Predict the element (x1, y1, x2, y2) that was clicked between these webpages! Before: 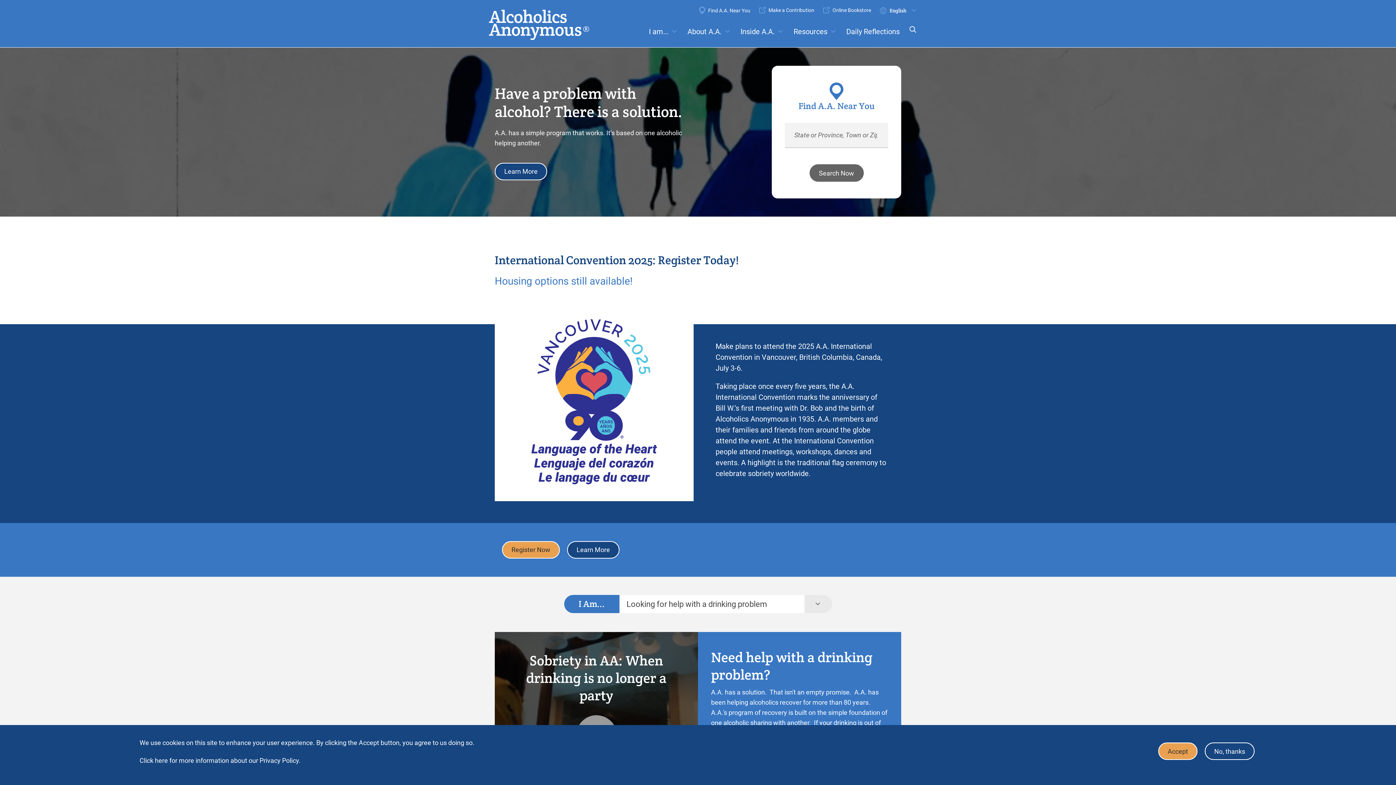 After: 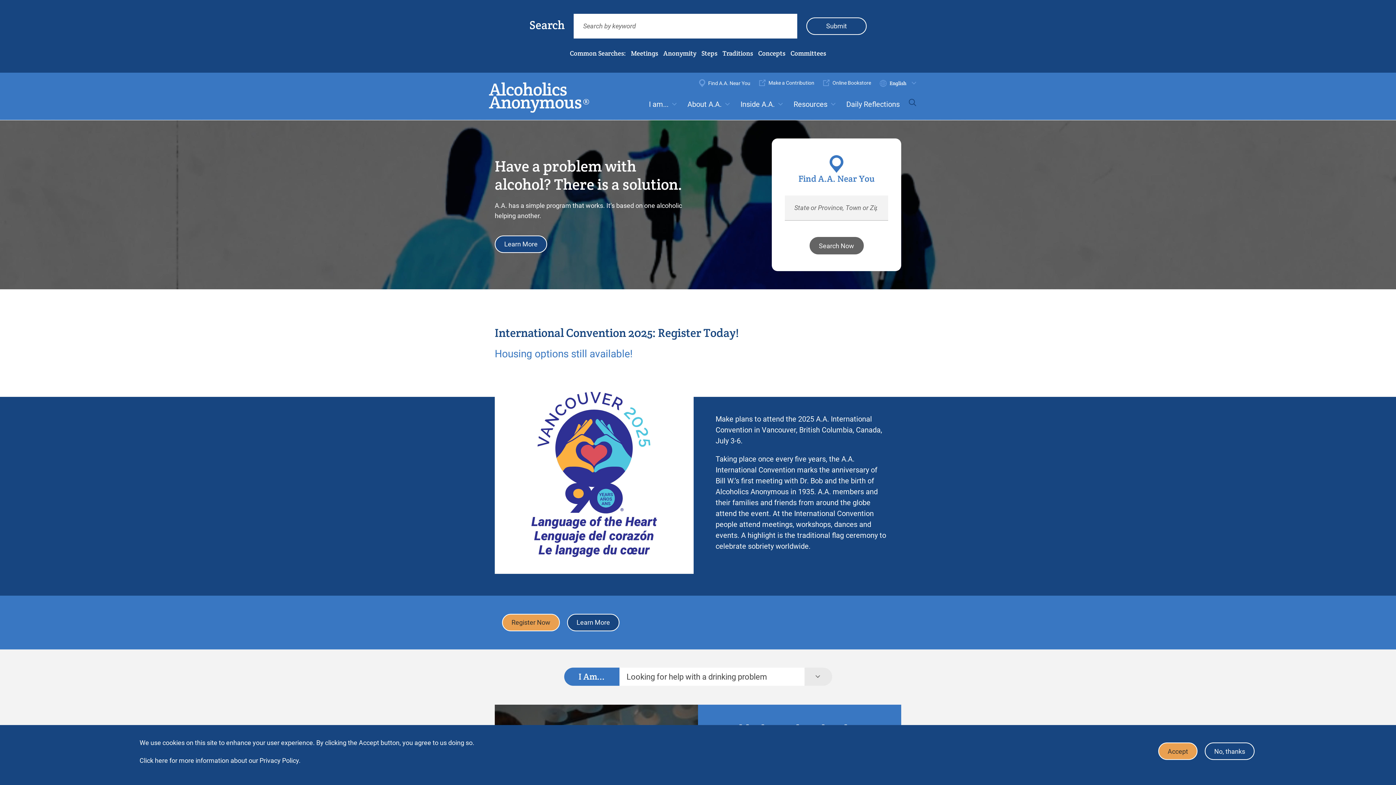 Action: bbox: (905, 26, 916, 42) label: Search